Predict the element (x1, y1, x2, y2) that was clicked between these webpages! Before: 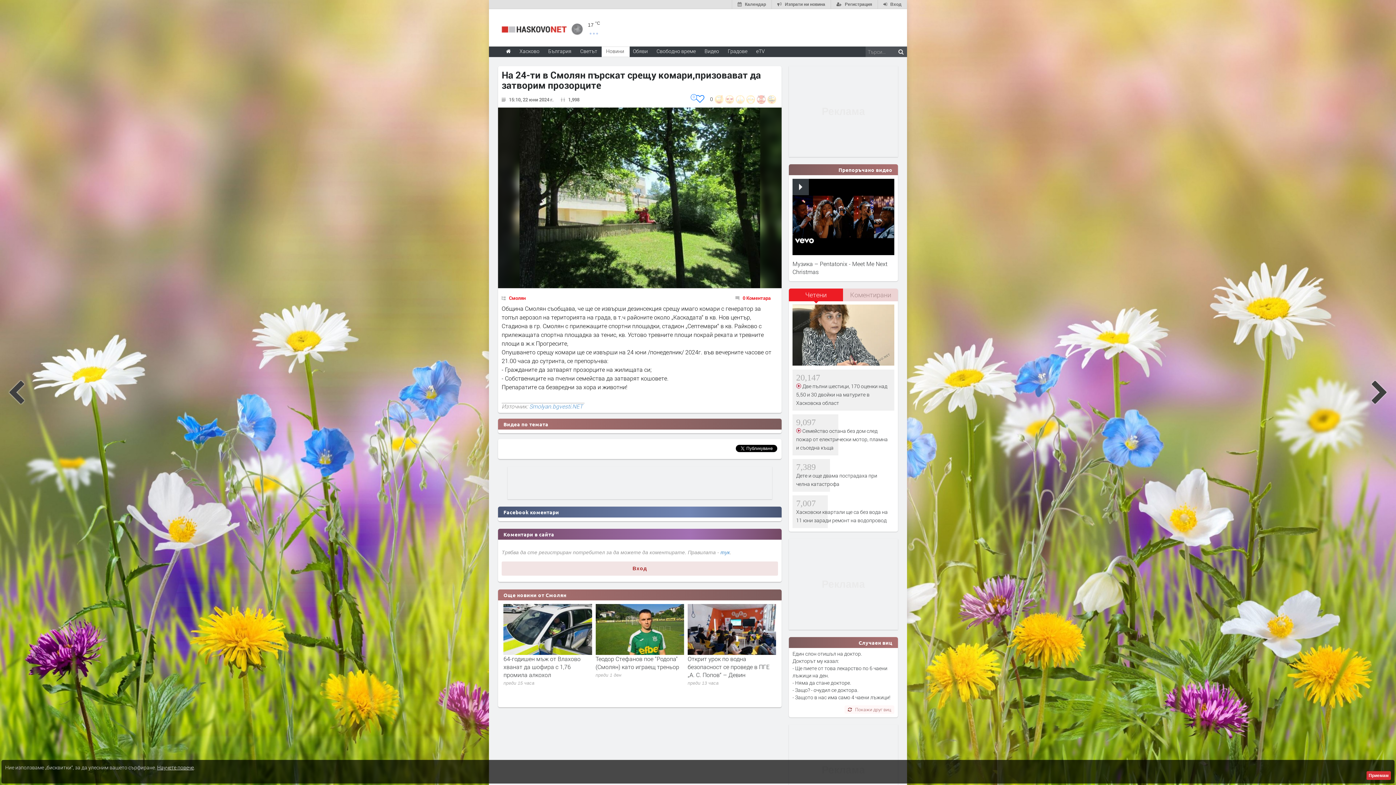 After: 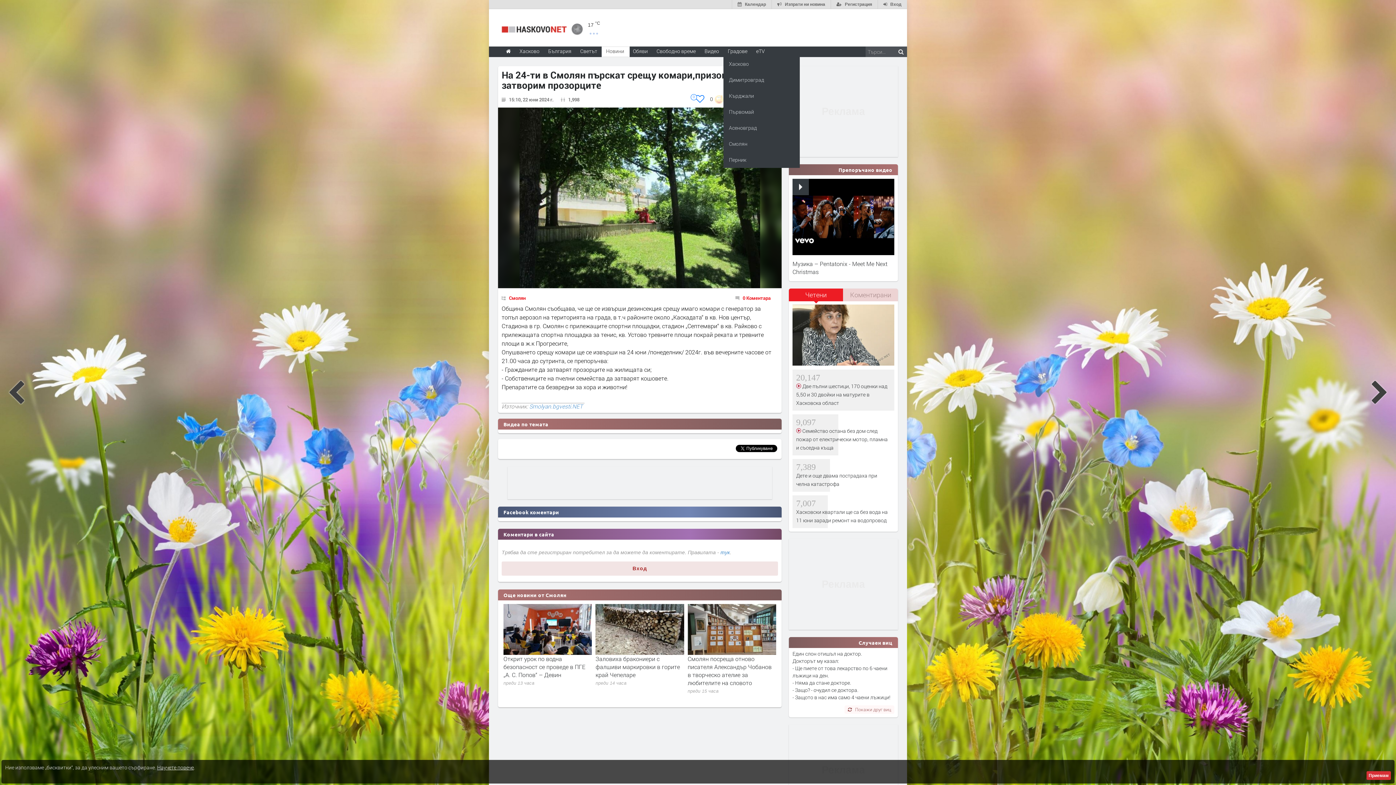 Action: label: Градове bbox: (723, 46, 753, 55)